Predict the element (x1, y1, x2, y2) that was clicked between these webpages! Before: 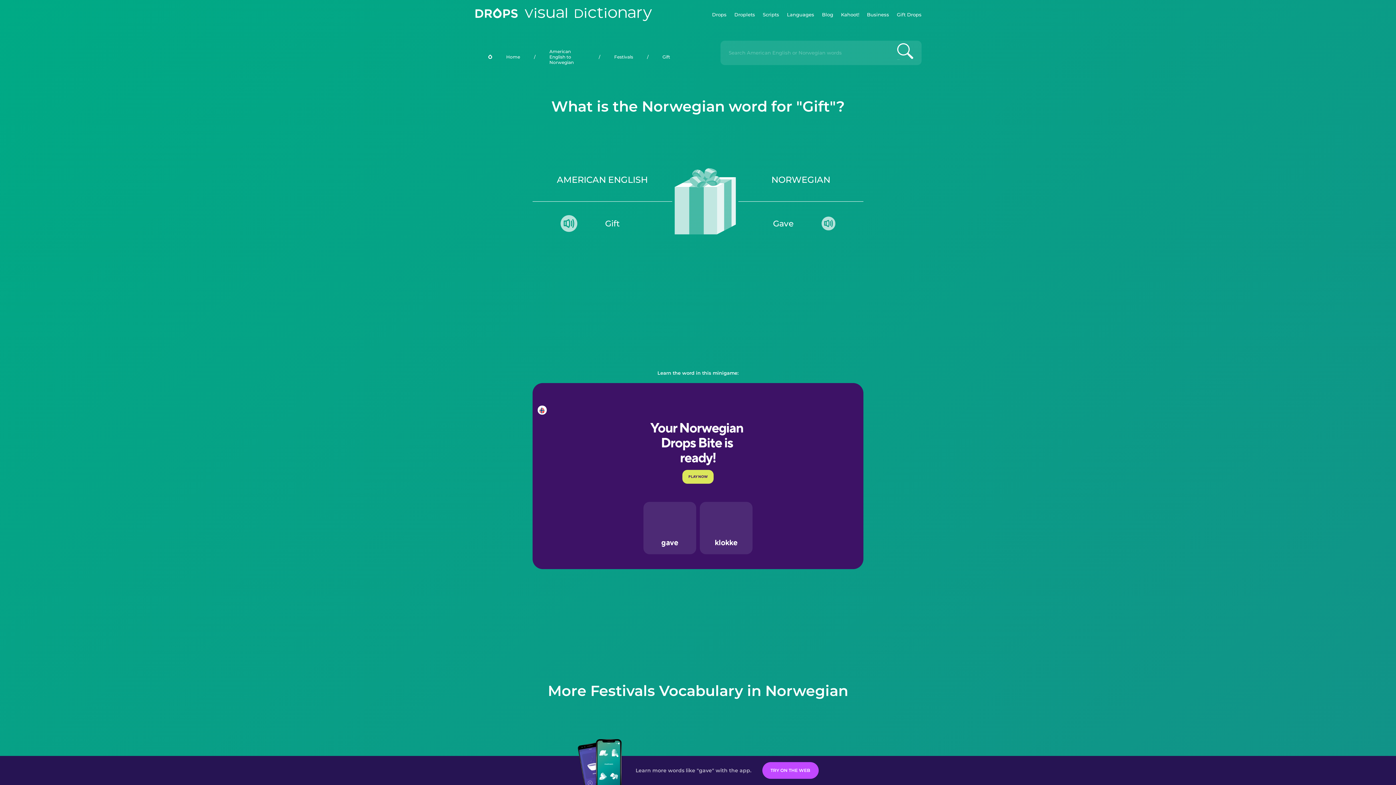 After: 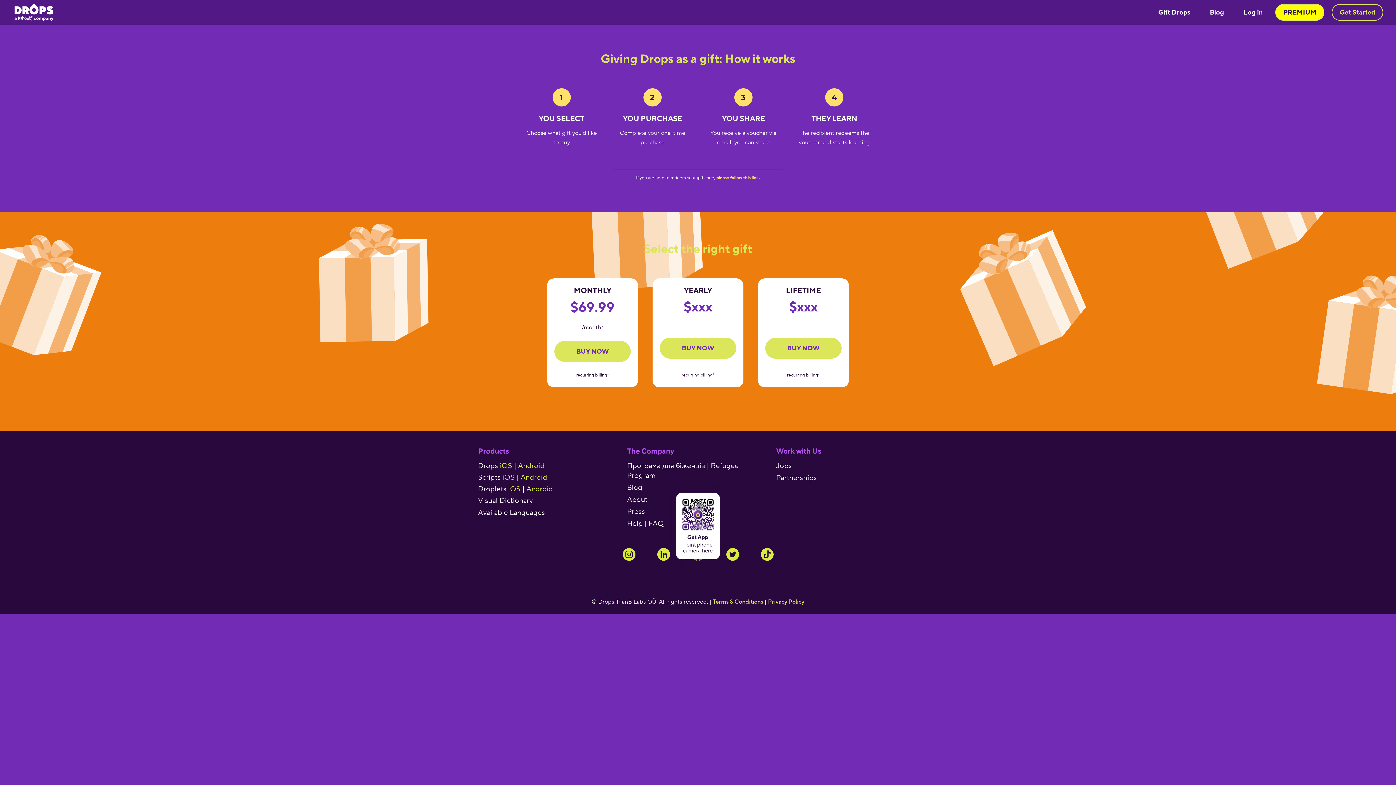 Action: bbox: (897, 0, 921, 29) label: Gift Drops